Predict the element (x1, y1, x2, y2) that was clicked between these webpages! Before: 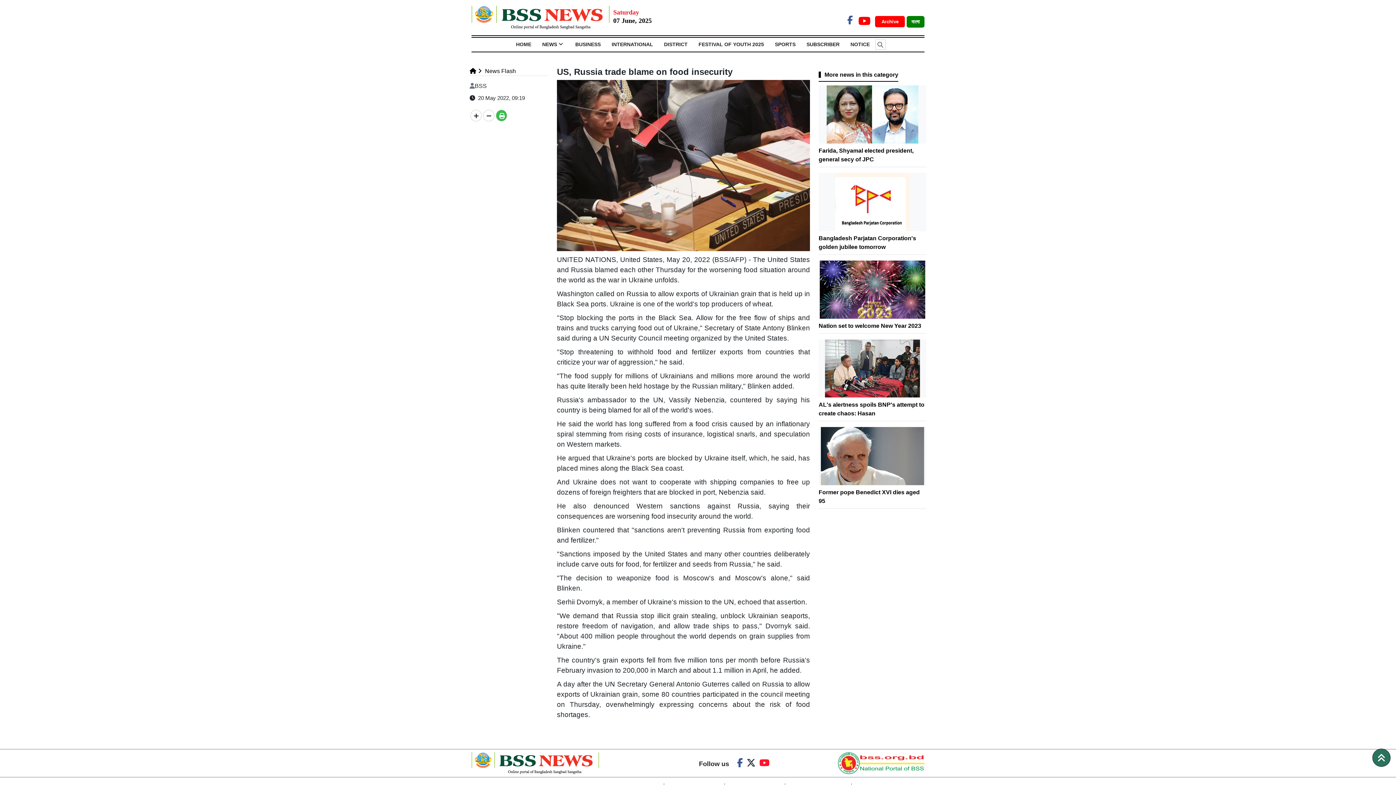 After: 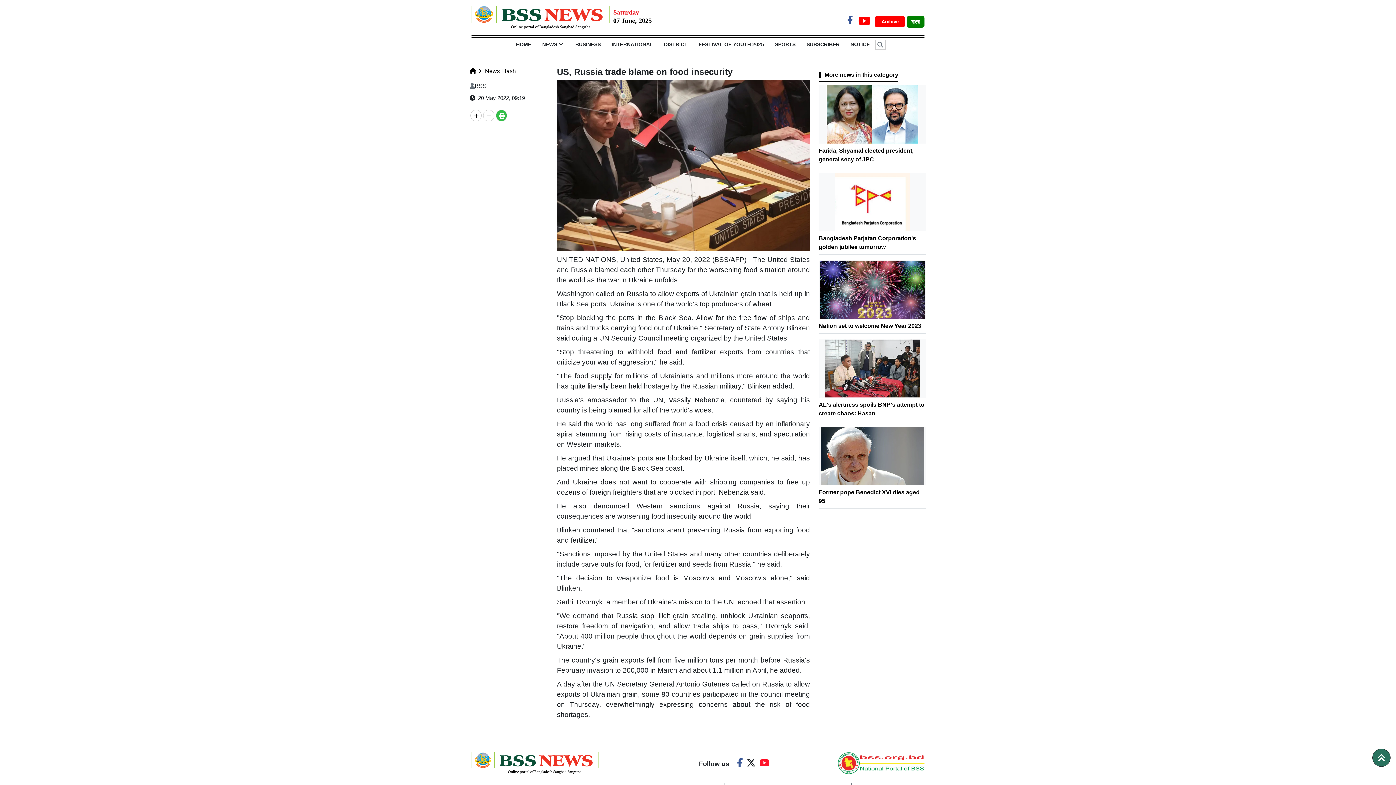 Action: bbox: (875, 16, 905, 27) label: Archive 